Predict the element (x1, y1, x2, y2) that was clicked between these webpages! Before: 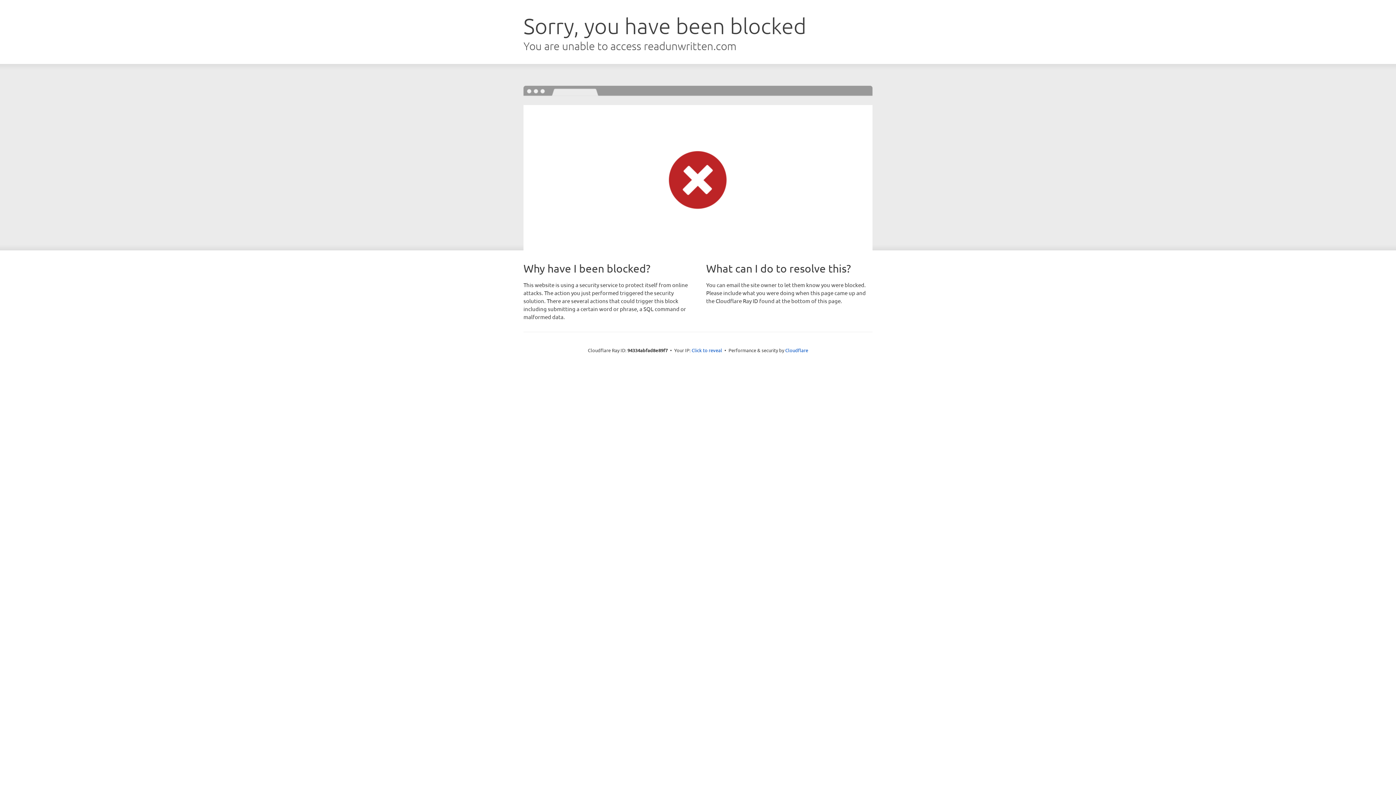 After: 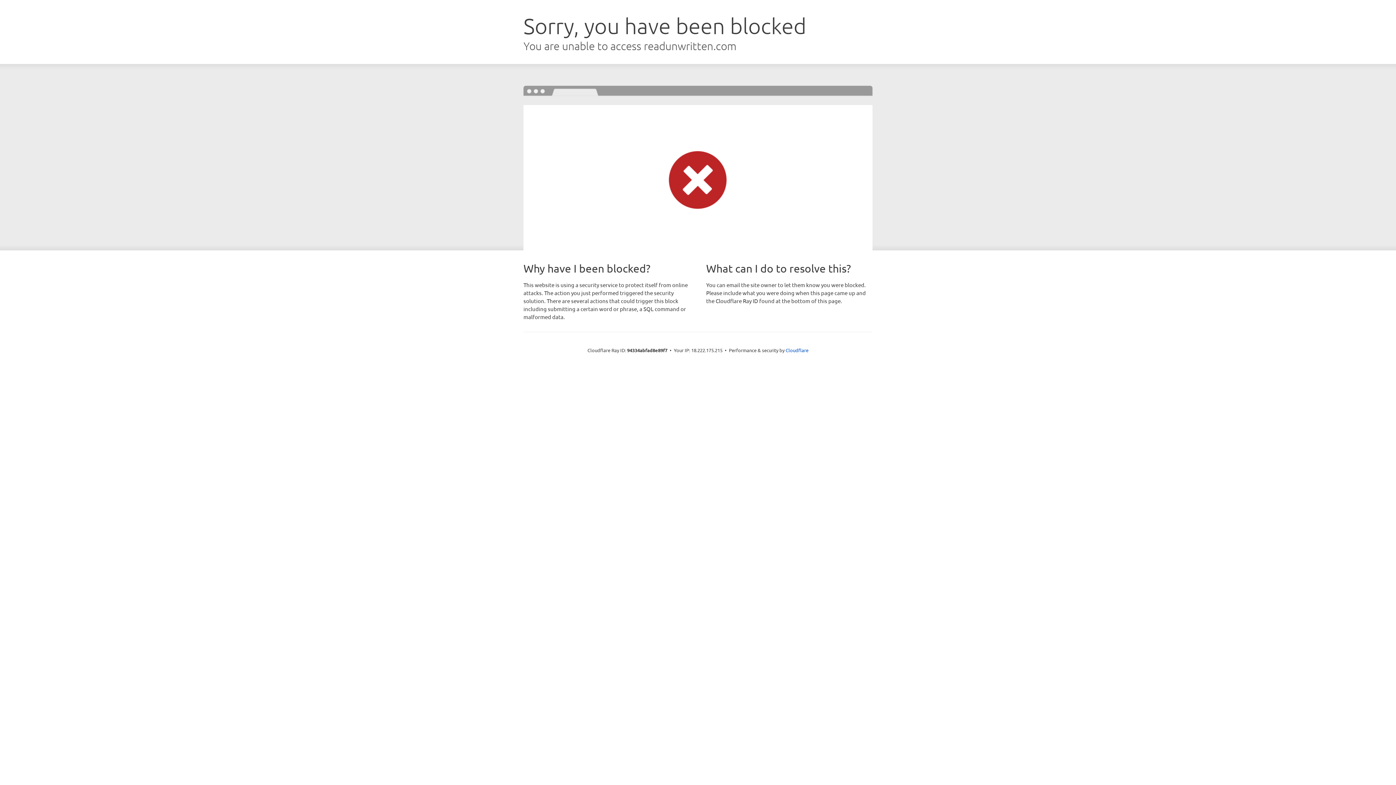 Action: label: Click to reveal bbox: (691, 346, 722, 353)